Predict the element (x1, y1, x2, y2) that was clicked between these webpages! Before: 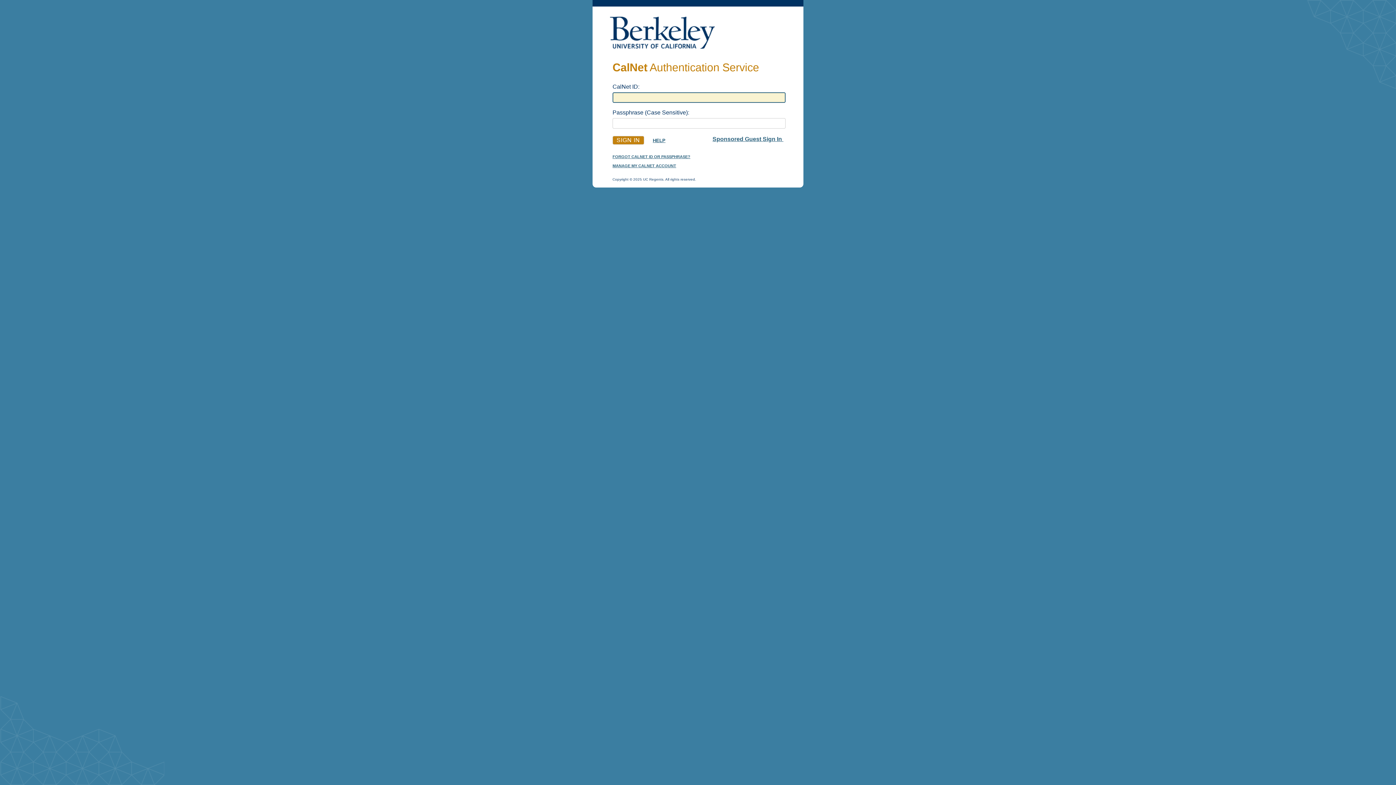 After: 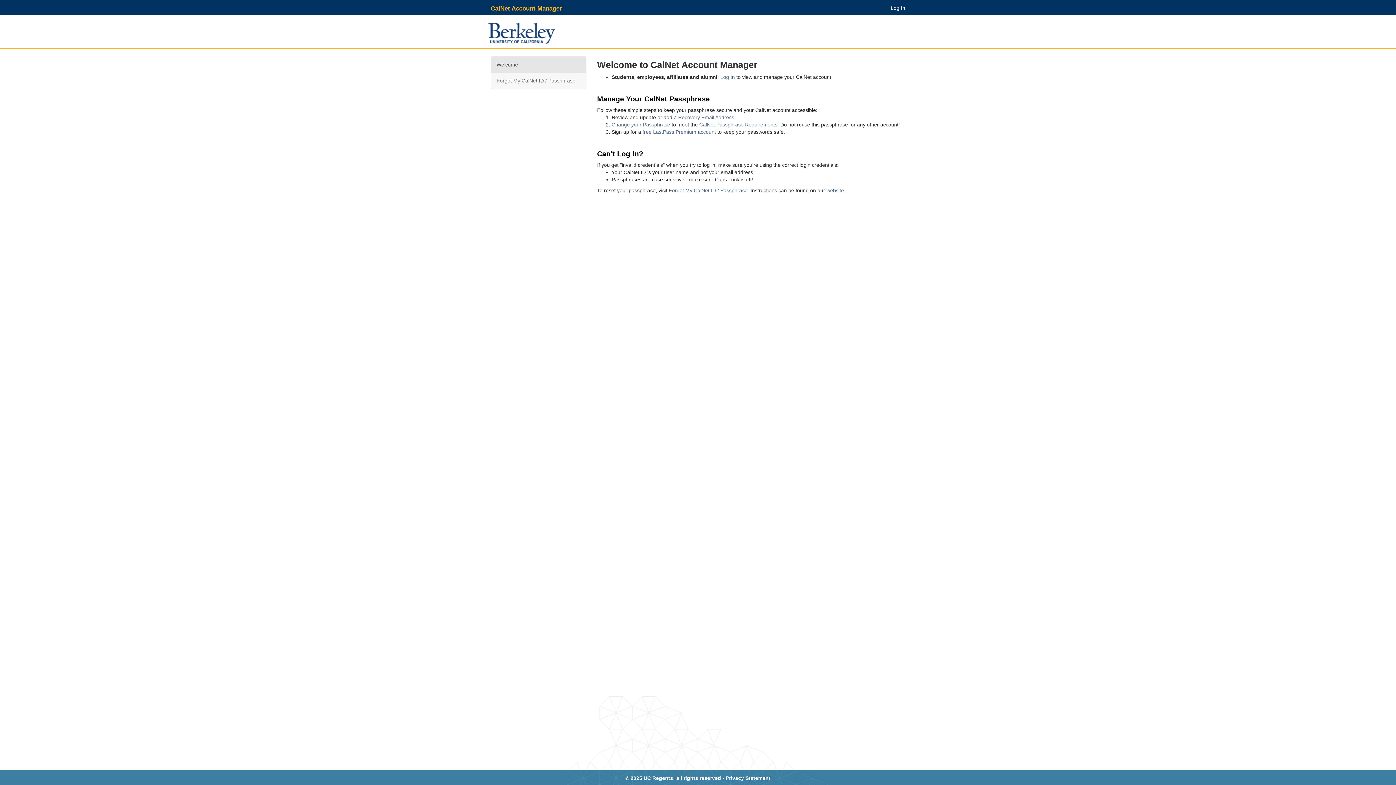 Action: label: FORGOT CALNET ID OR PASSPHRASE? bbox: (612, 154, 690, 158)